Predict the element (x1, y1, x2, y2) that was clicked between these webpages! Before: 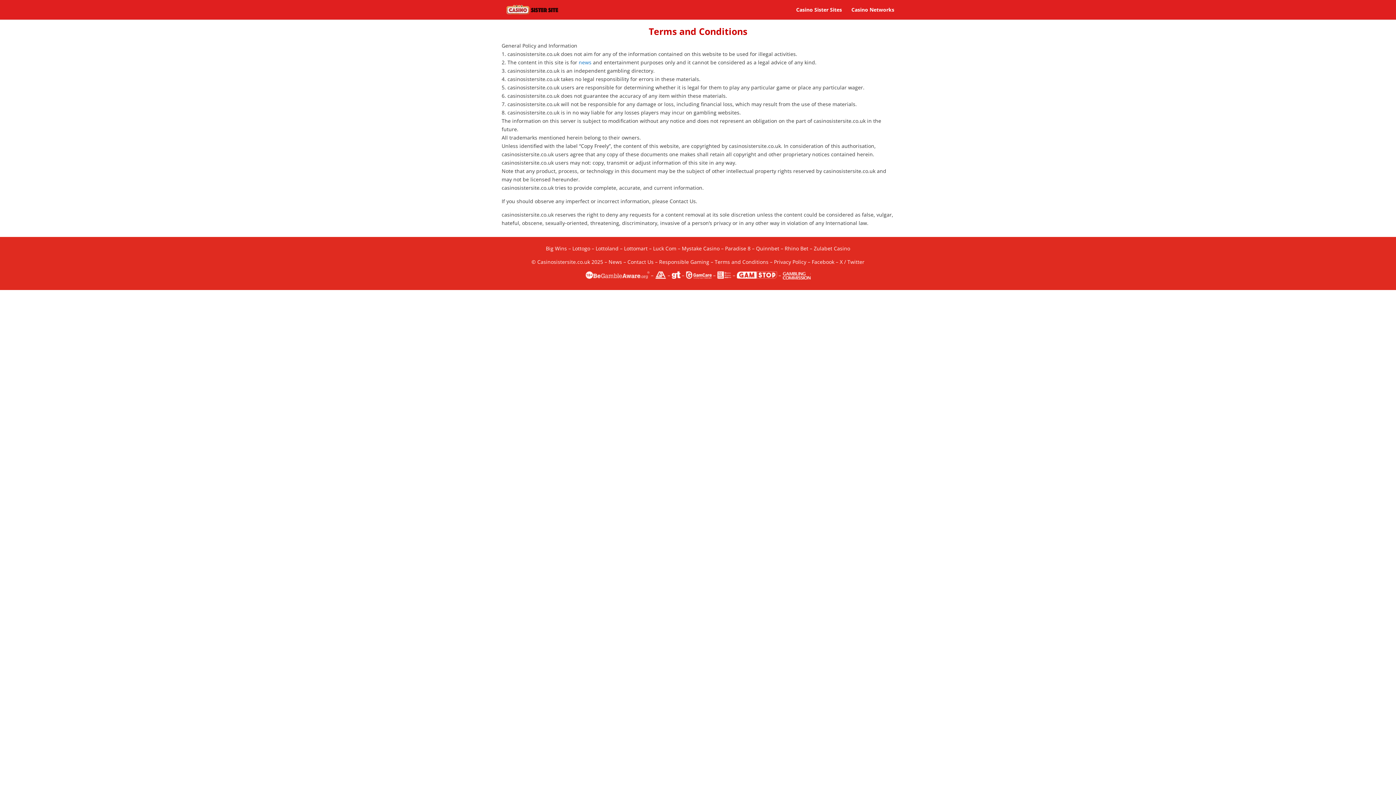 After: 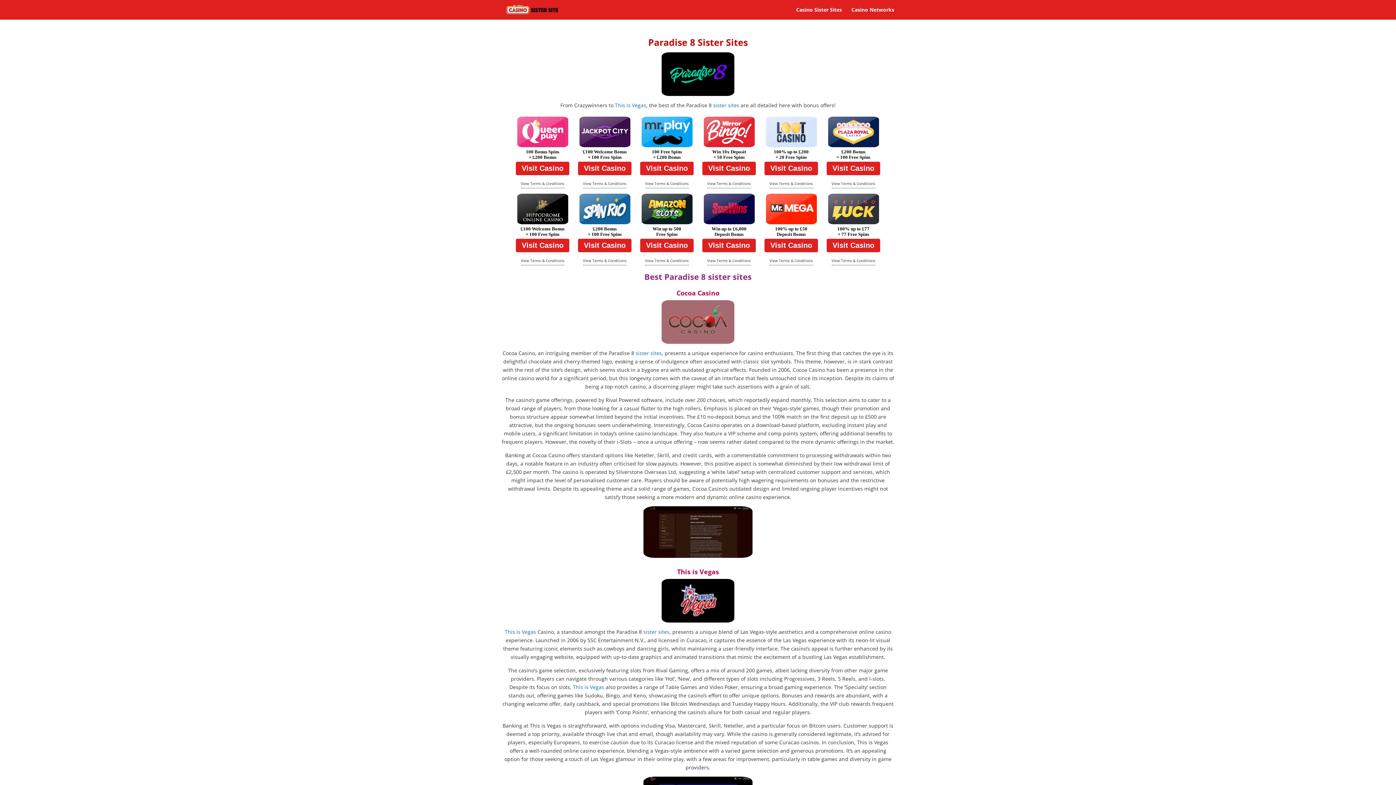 Action: bbox: (725, 245, 750, 252) label: Paradise 8